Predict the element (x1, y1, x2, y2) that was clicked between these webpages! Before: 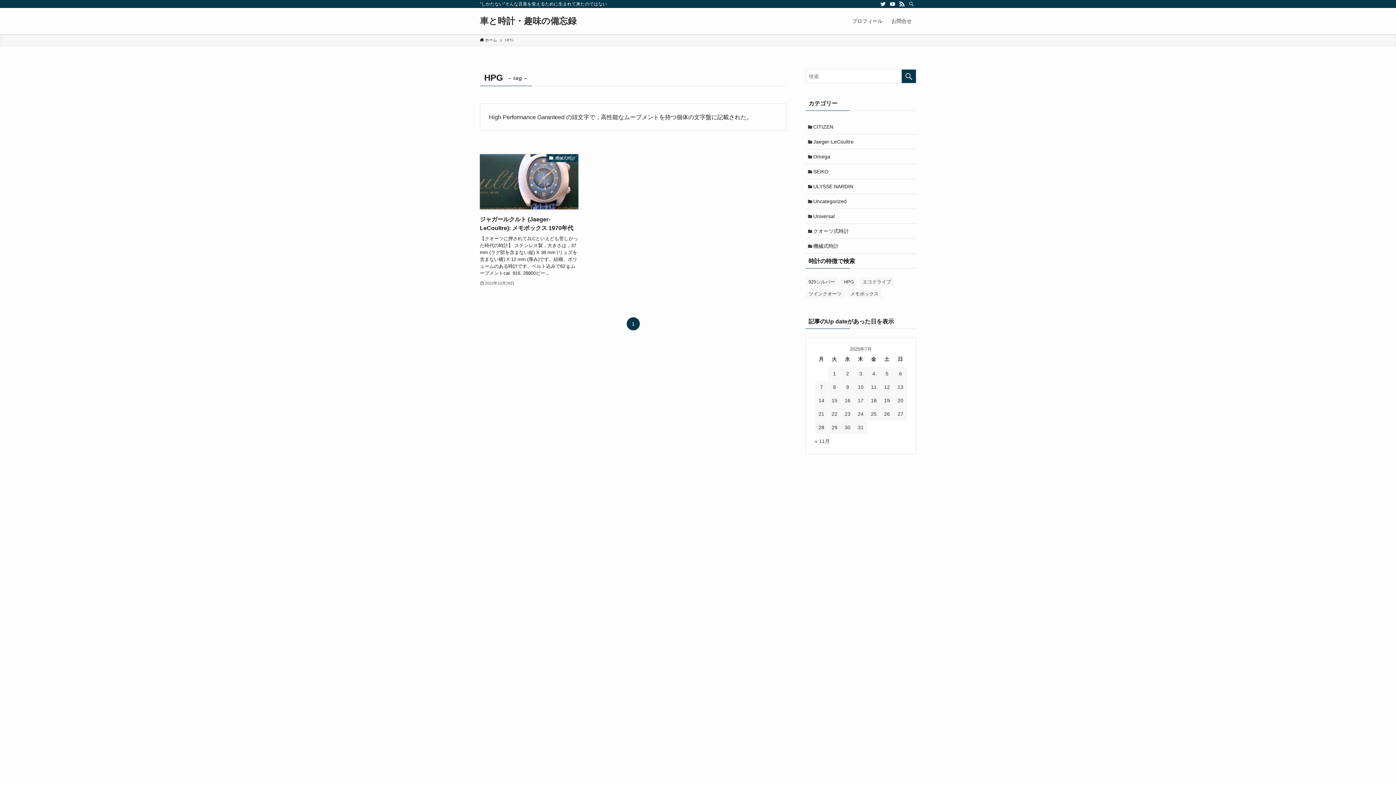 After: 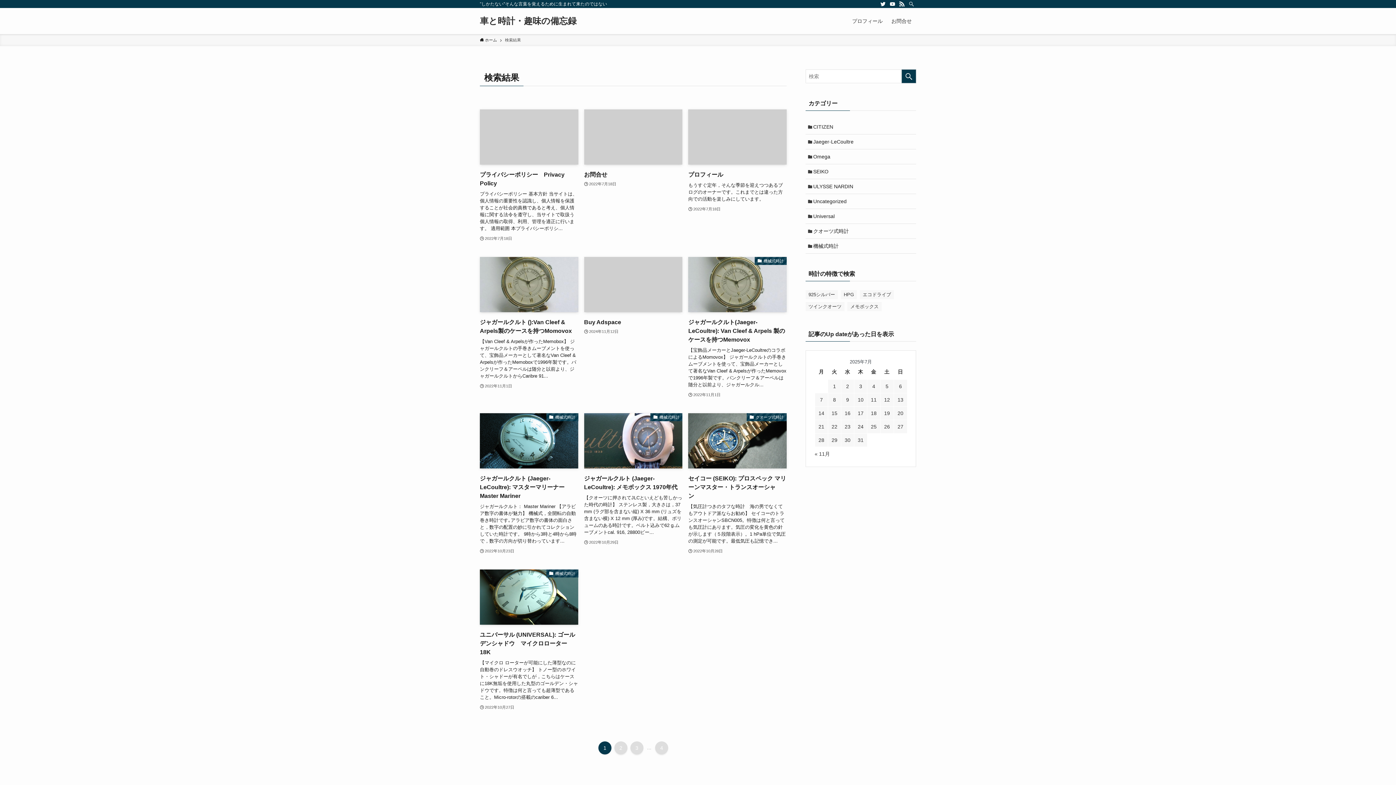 Action: bbox: (901, 69, 916, 83) label: 検索を実行する